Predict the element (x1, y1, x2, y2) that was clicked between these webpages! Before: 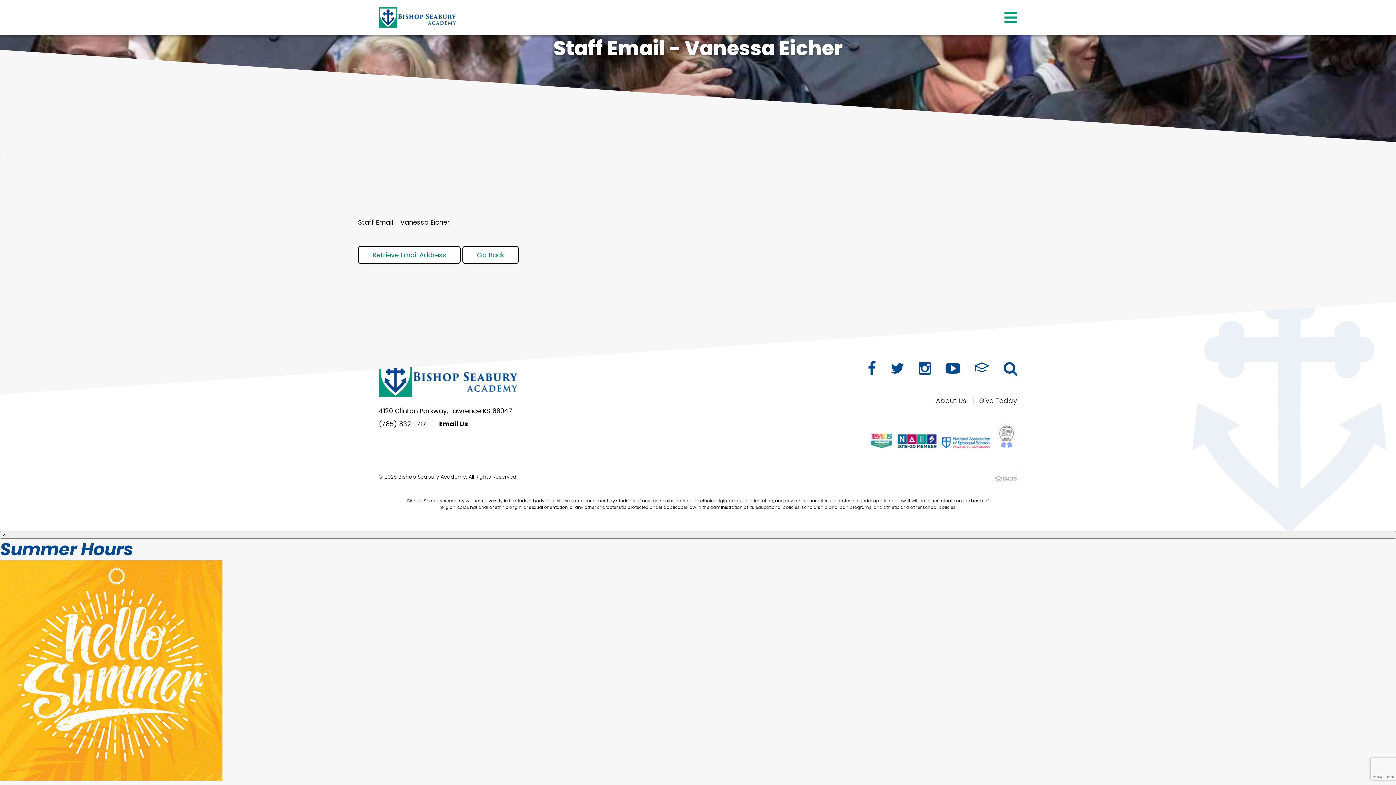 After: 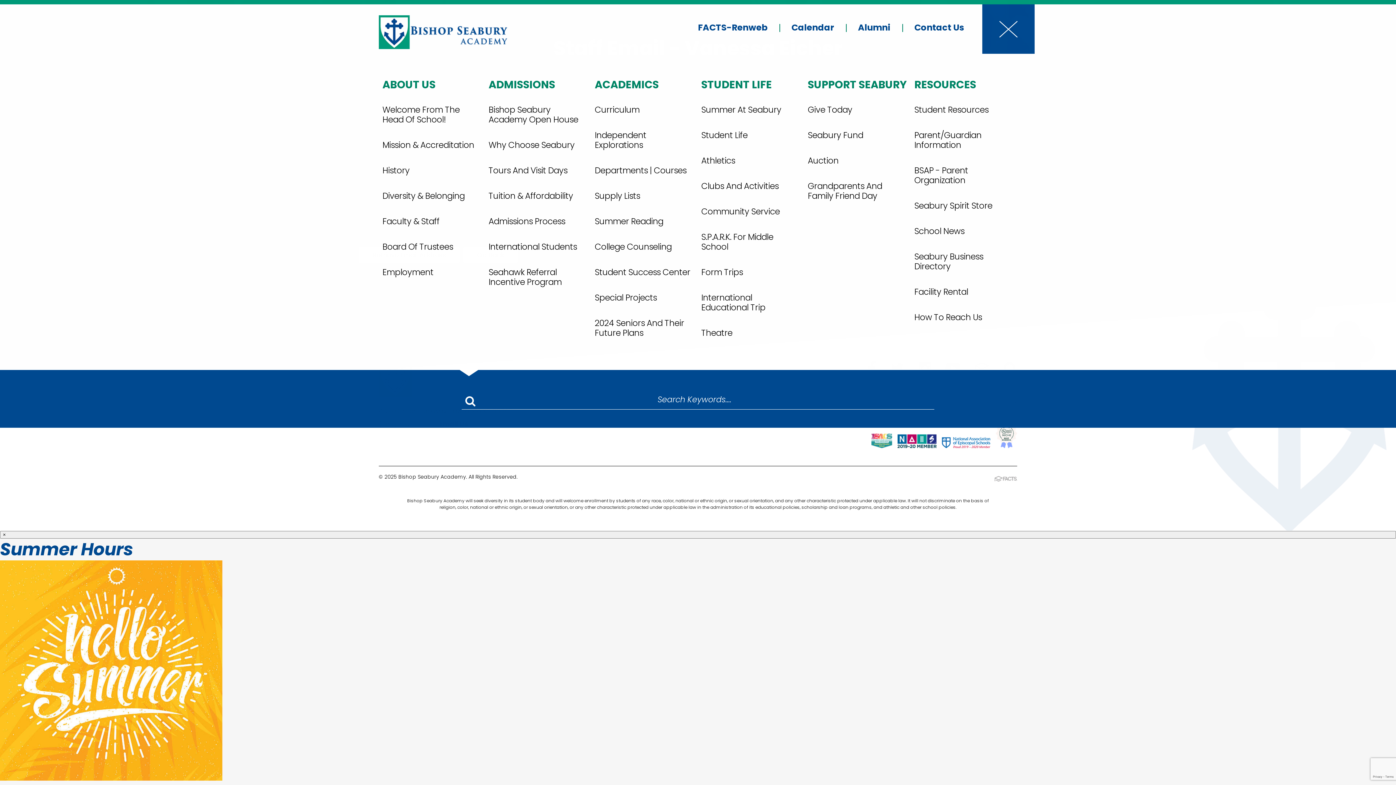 Action: bbox: (1004, 10, 1017, 24)